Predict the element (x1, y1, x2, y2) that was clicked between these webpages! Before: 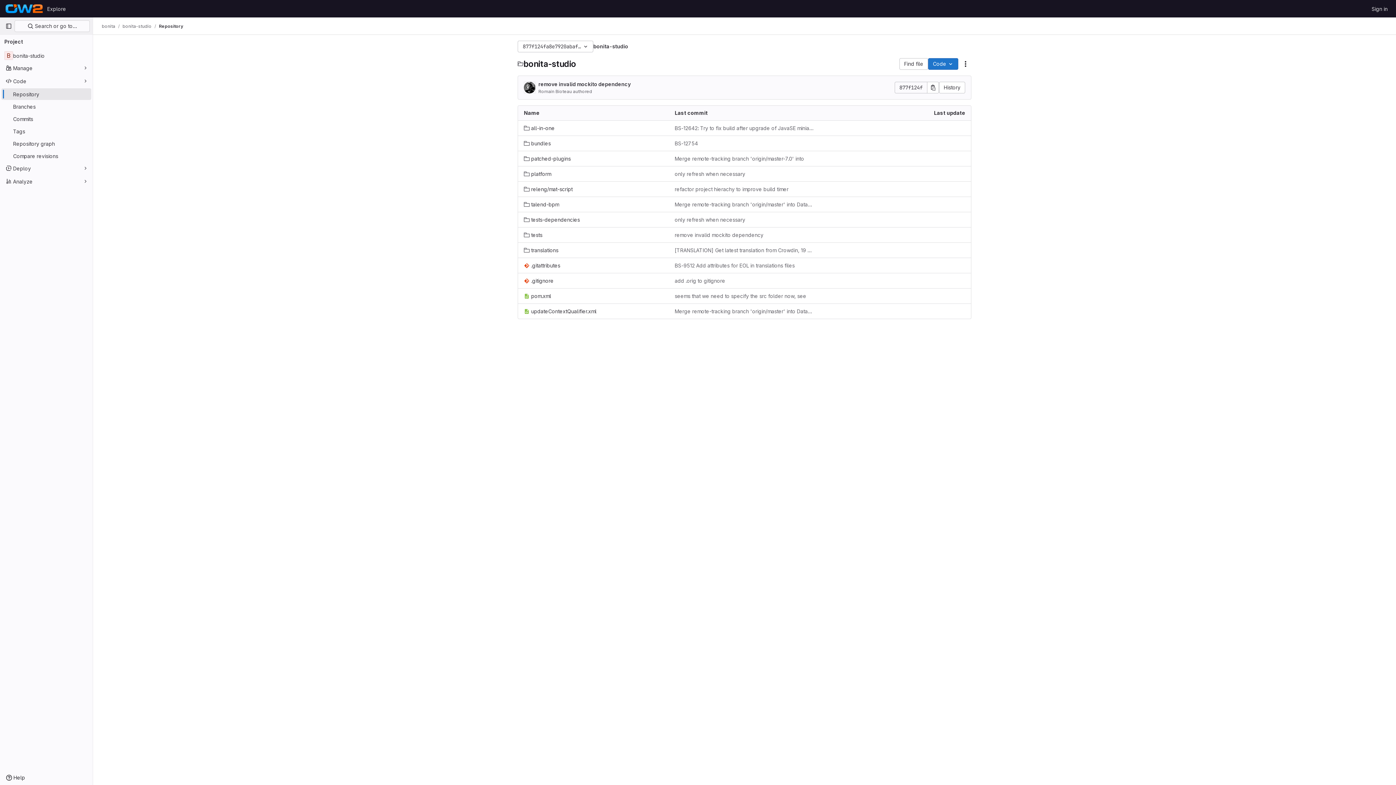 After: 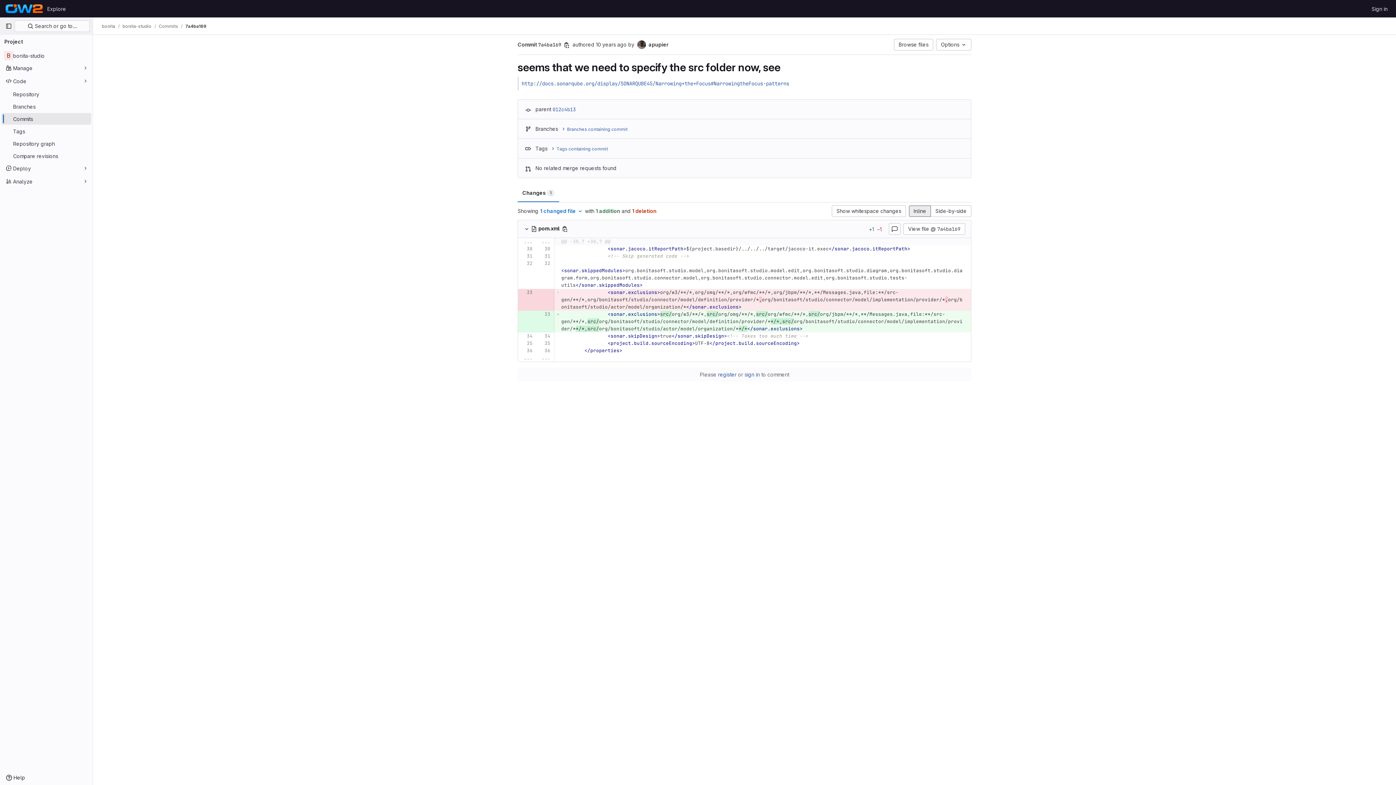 Action: bbox: (674, 292, 806, 300) label: seems that we need to specify the src folder now, see